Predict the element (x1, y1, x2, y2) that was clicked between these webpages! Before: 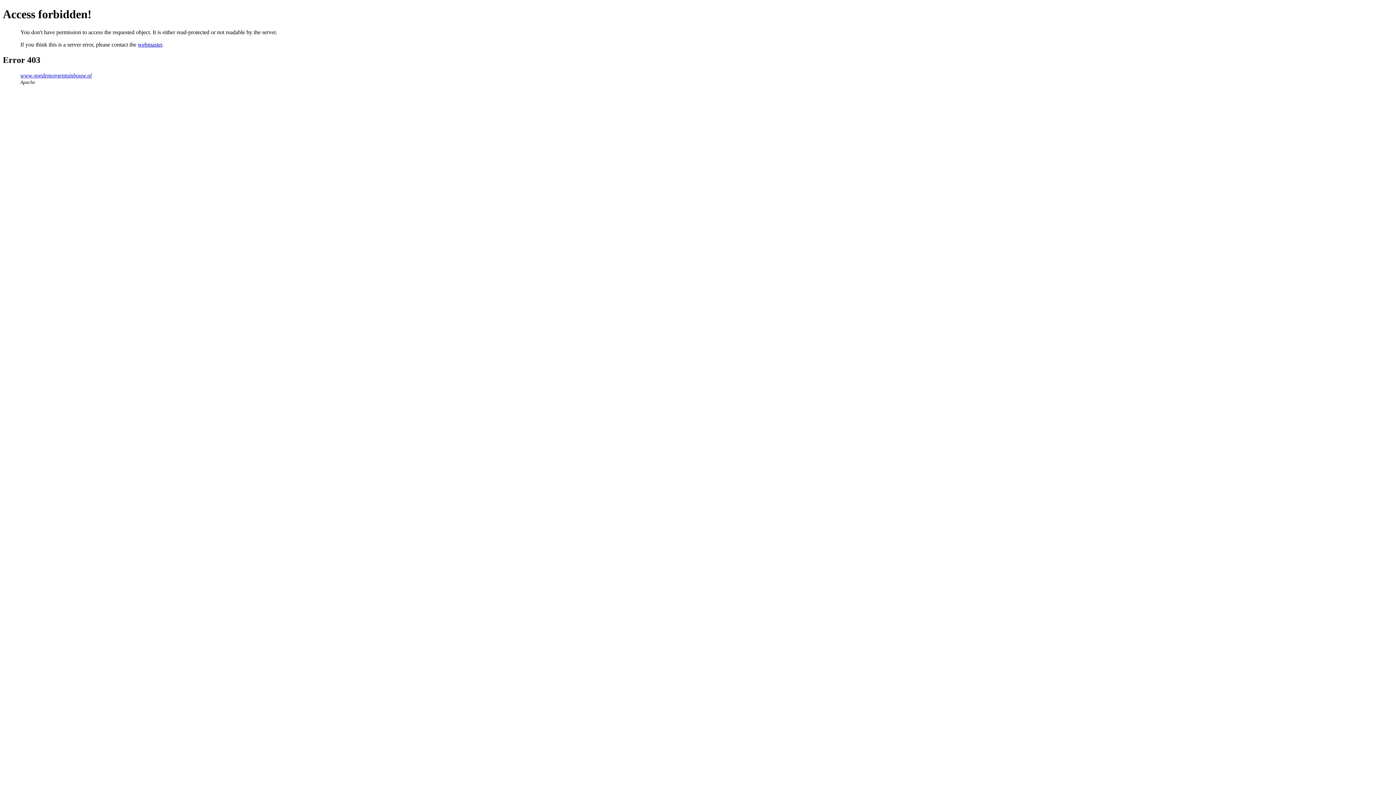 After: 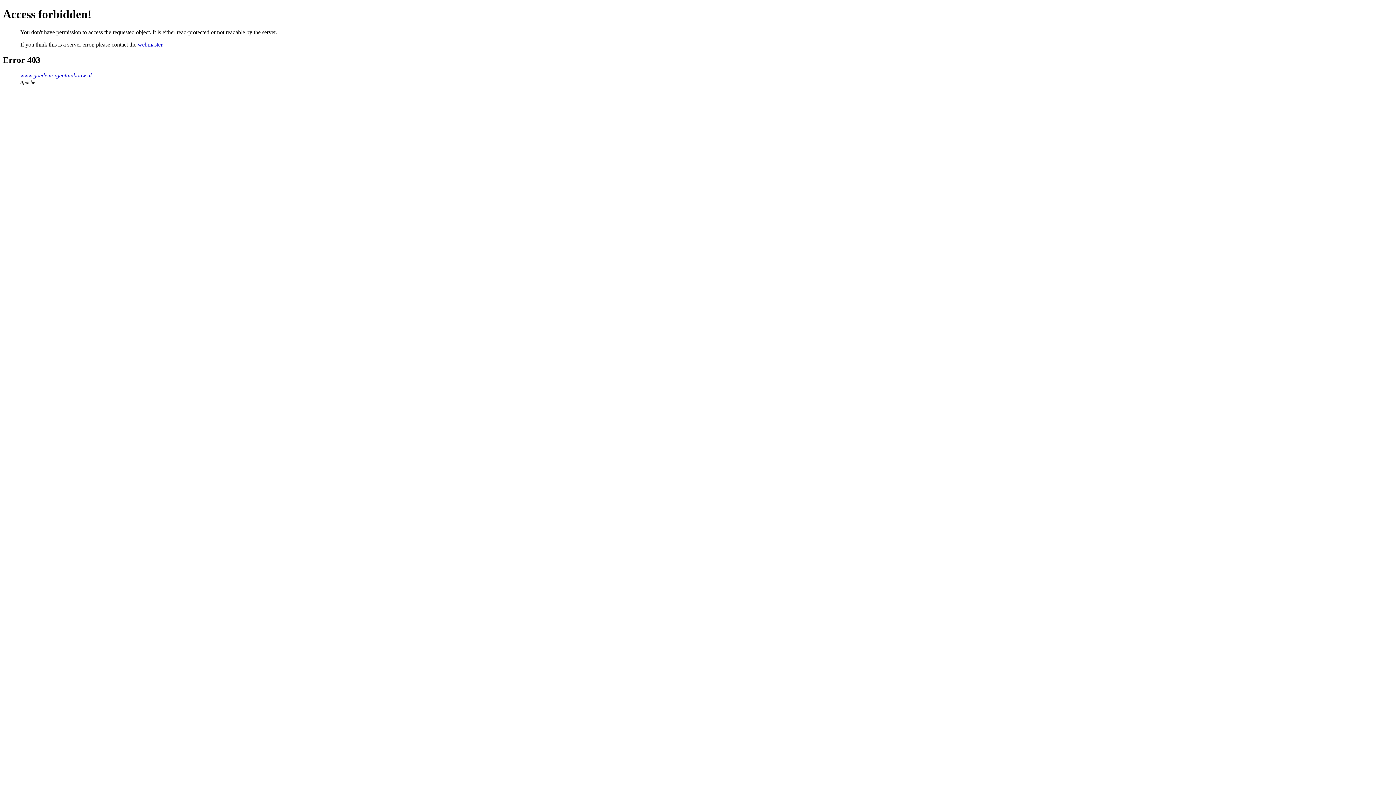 Action: bbox: (20, 72, 91, 78) label: www.goedemorgentuinbouw.nl